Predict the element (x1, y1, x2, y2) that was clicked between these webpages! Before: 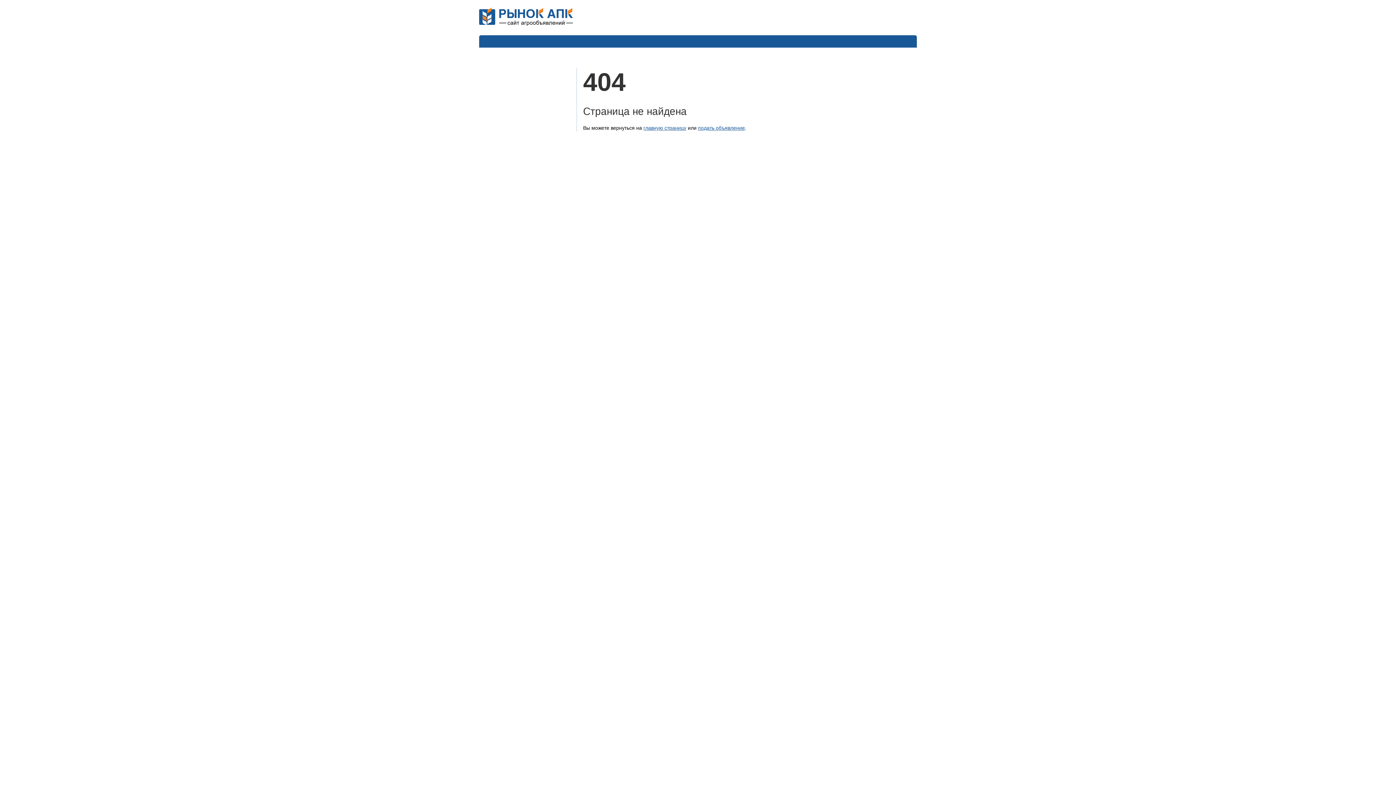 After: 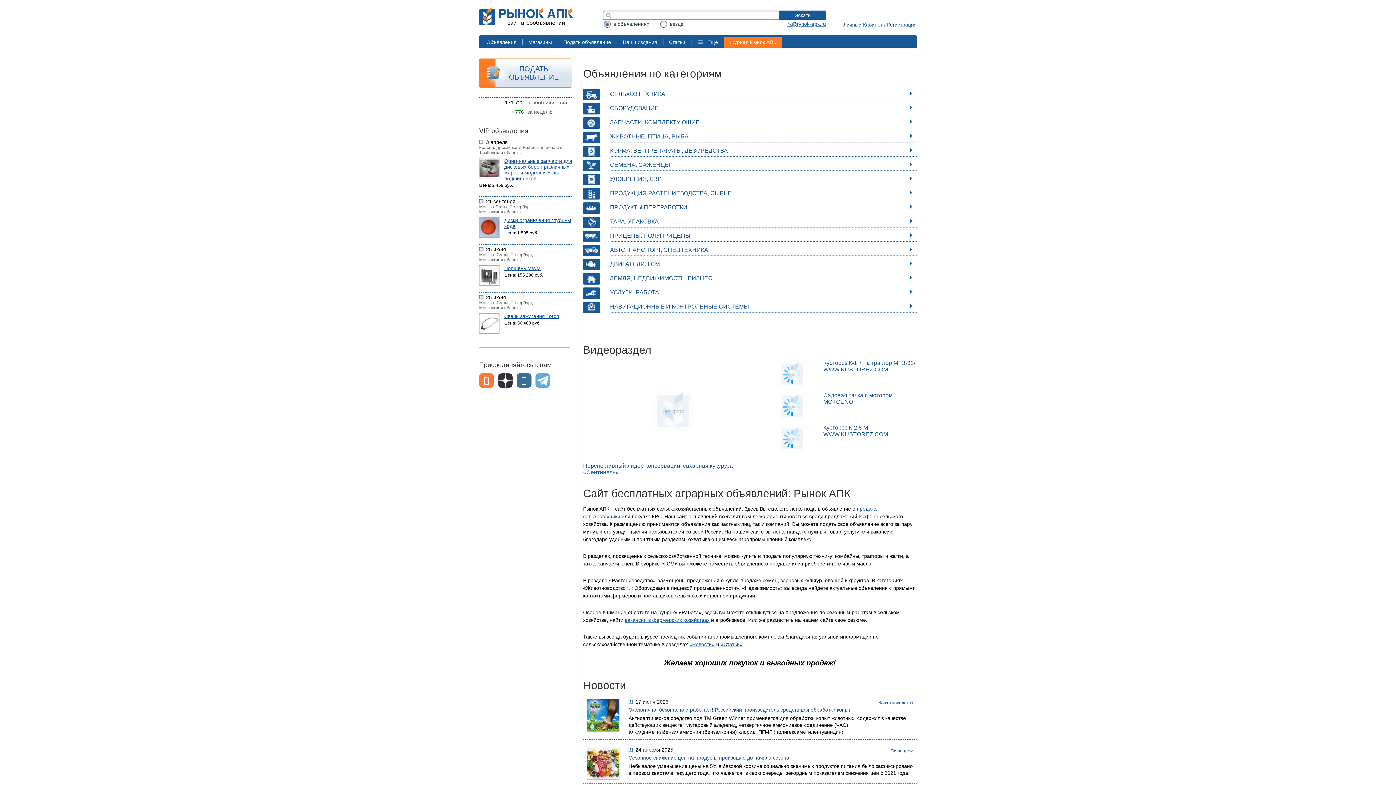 Action: bbox: (643, 125, 686, 130) label: главную страницу